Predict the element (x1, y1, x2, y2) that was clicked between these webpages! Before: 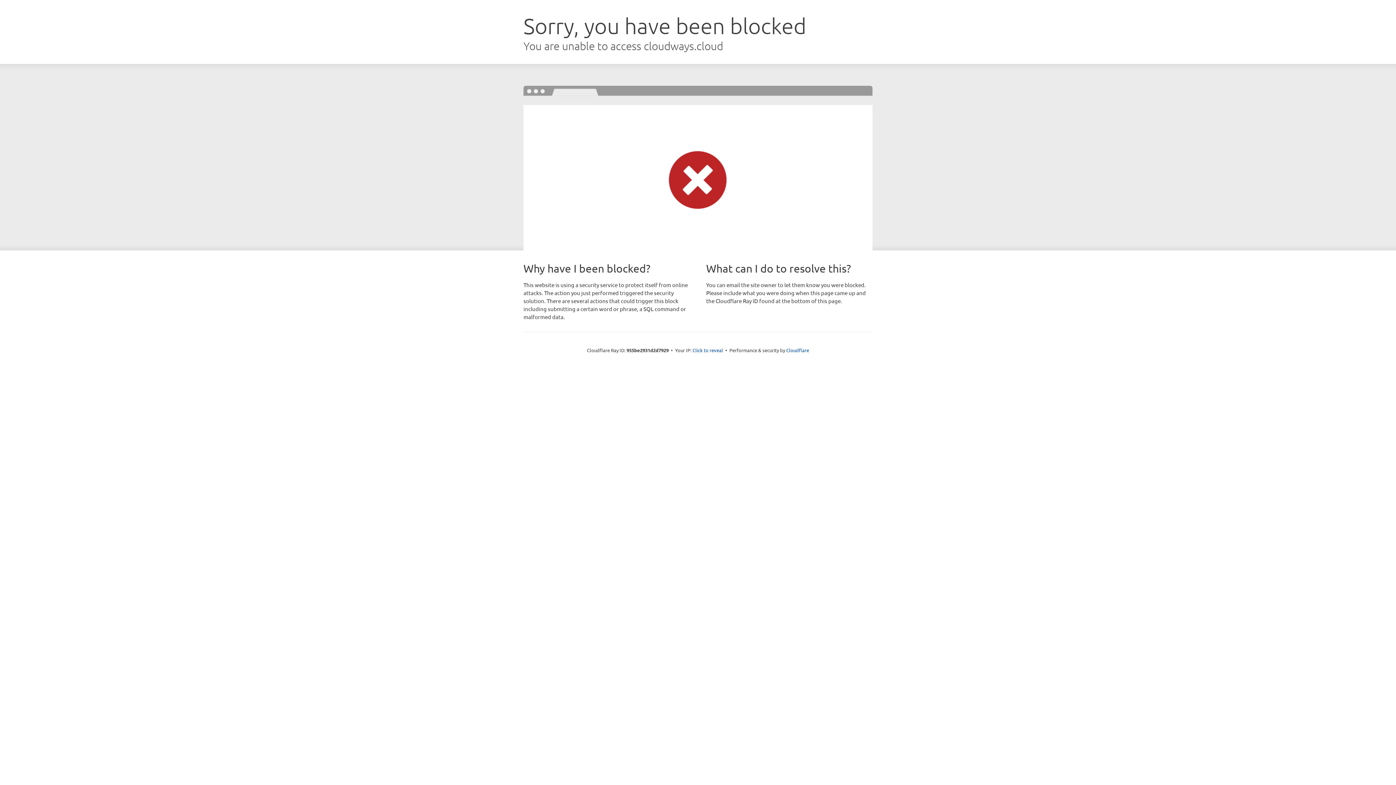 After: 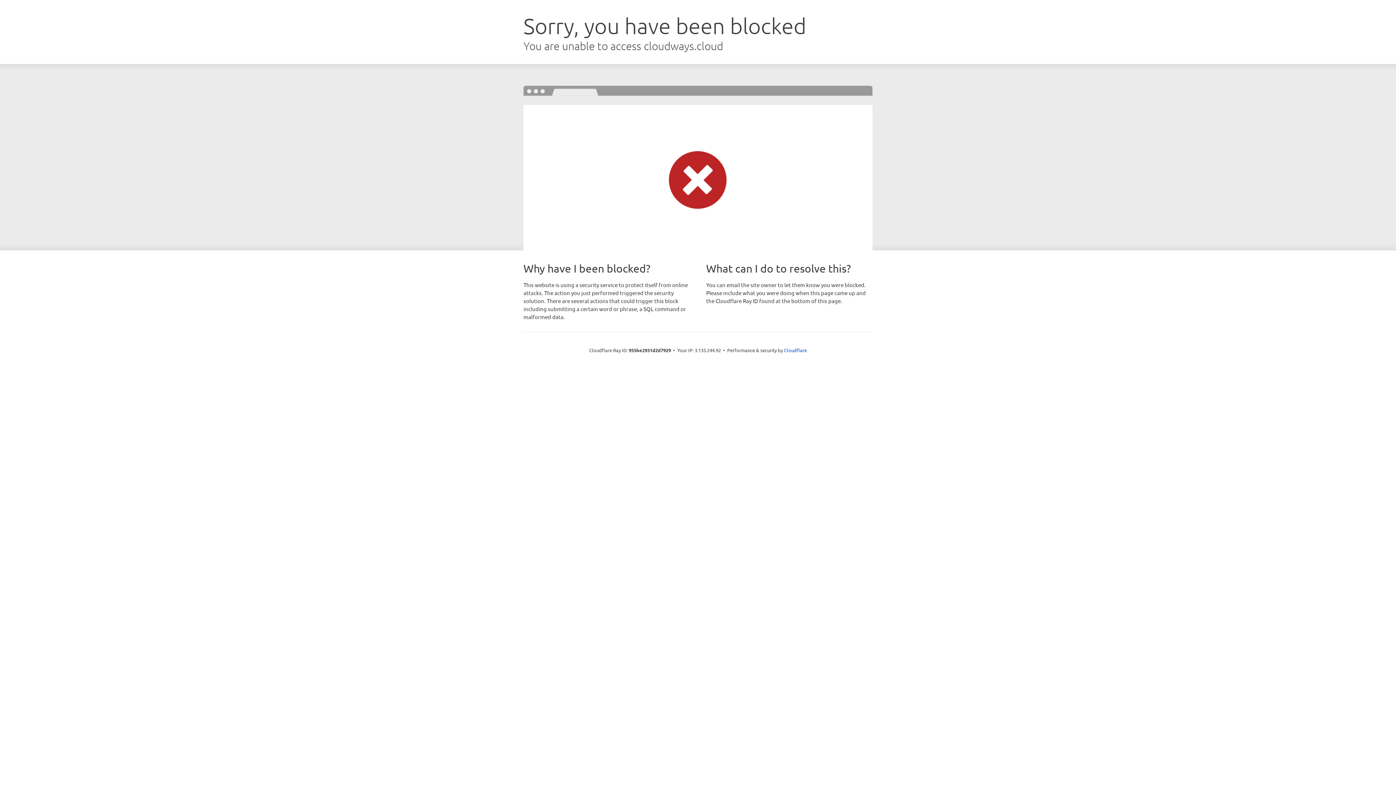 Action: bbox: (692, 346, 723, 353) label: Click to reveal